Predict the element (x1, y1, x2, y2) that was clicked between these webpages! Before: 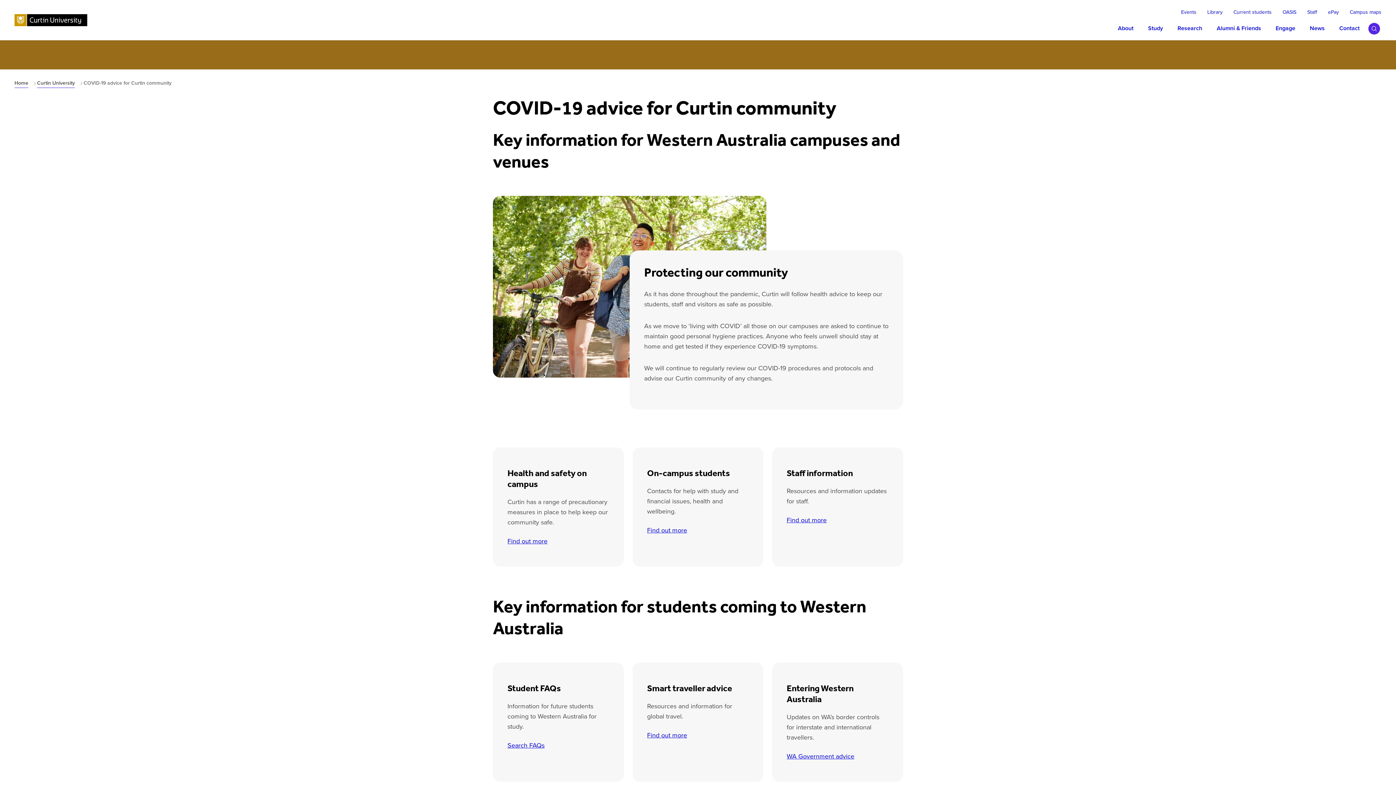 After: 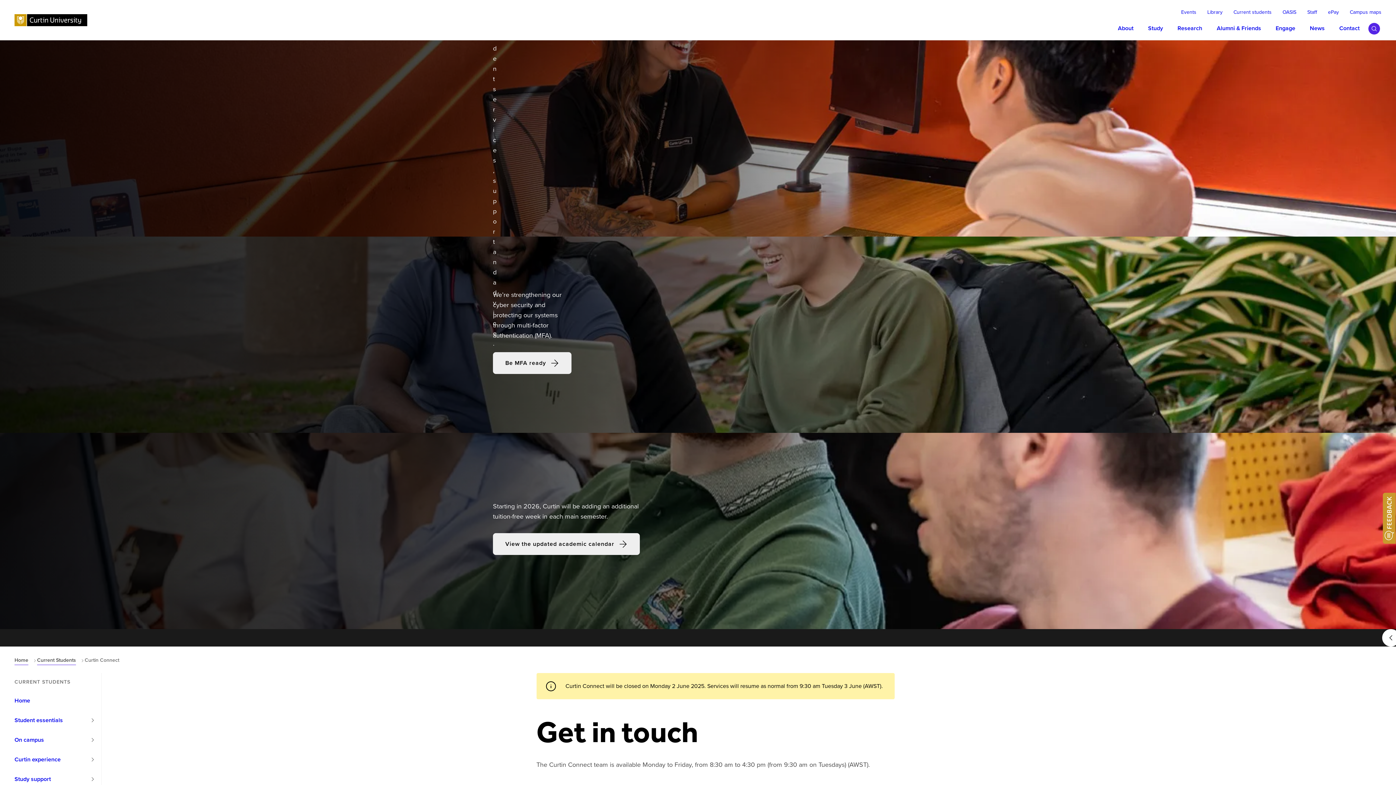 Action: label: Search FAQs bbox: (507, 741, 544, 750)